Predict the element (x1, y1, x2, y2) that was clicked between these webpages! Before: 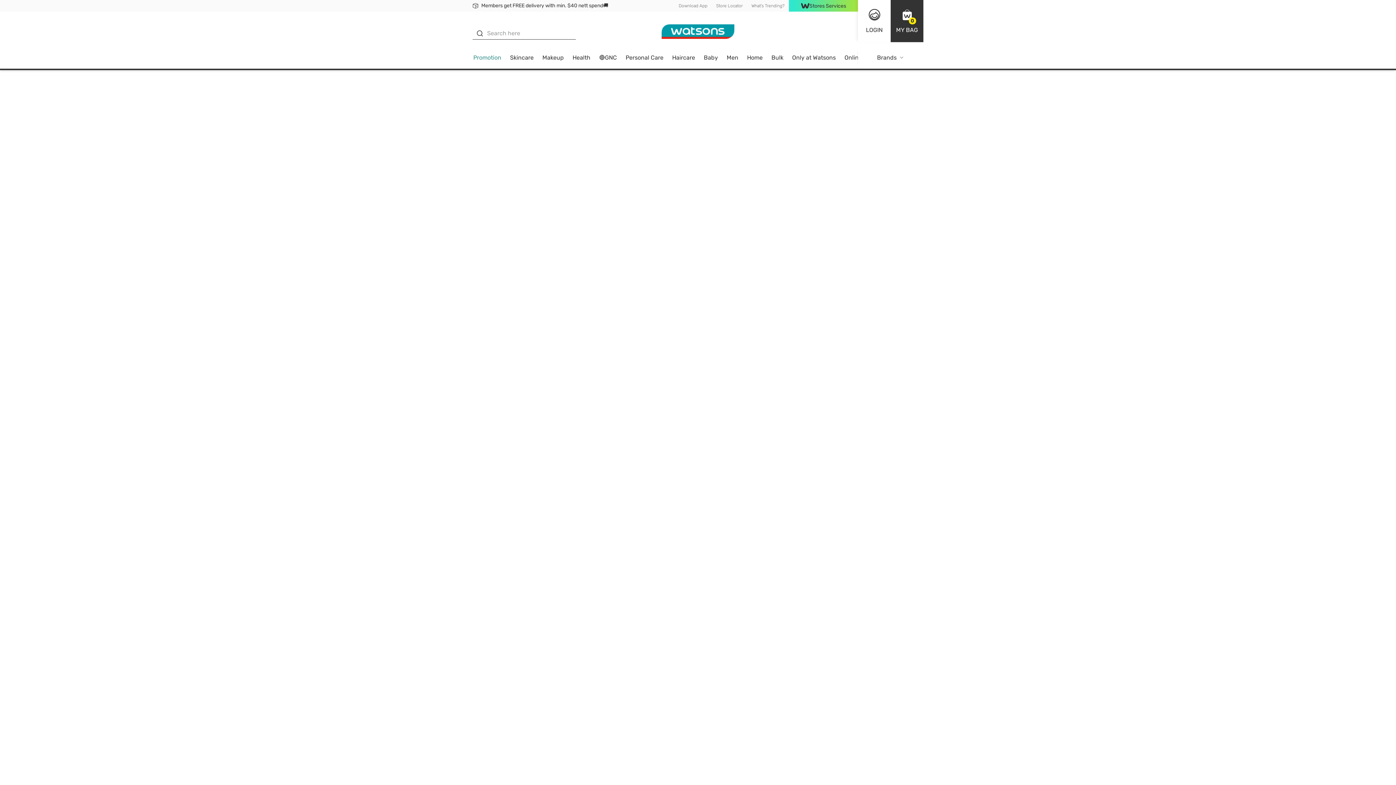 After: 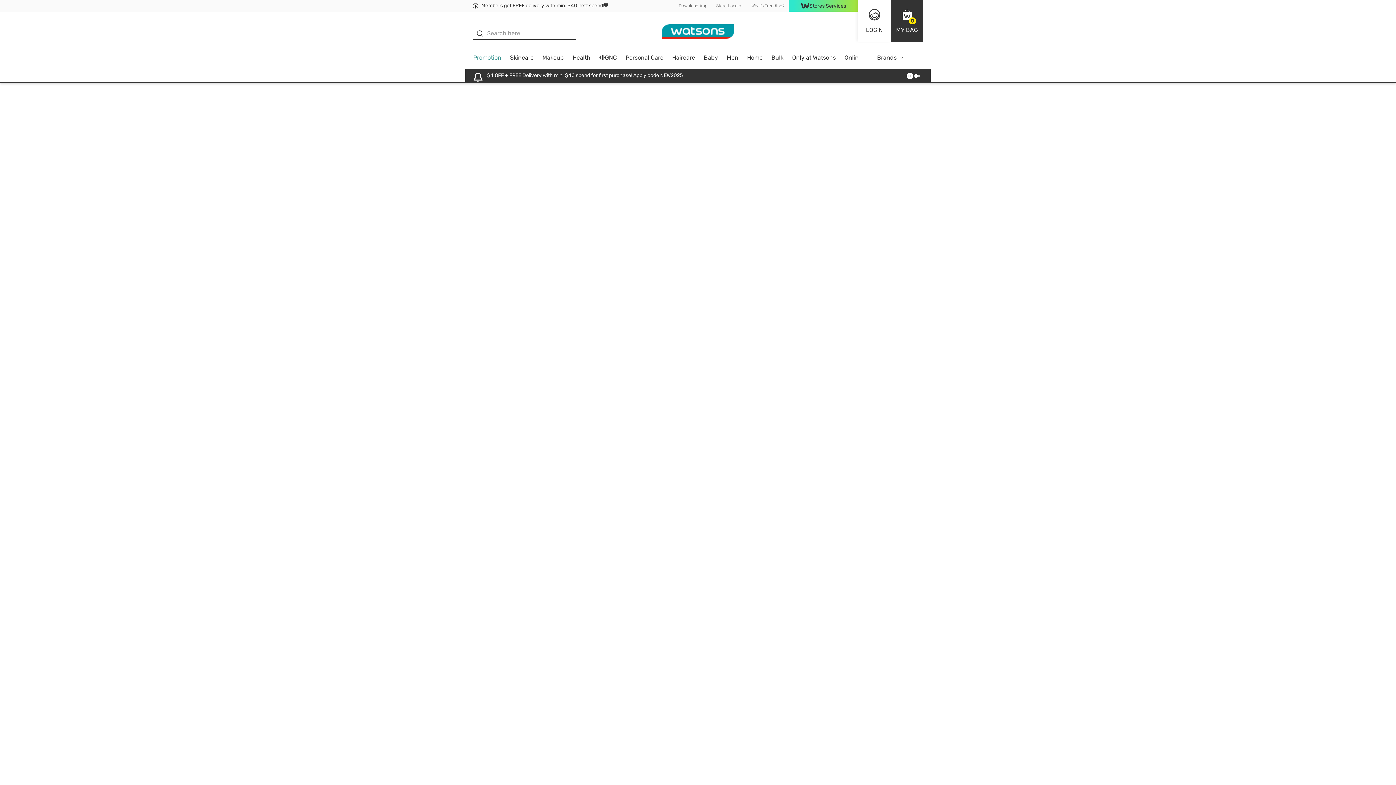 Action: label: What's Trending? bbox: (747, 0, 789, 11)